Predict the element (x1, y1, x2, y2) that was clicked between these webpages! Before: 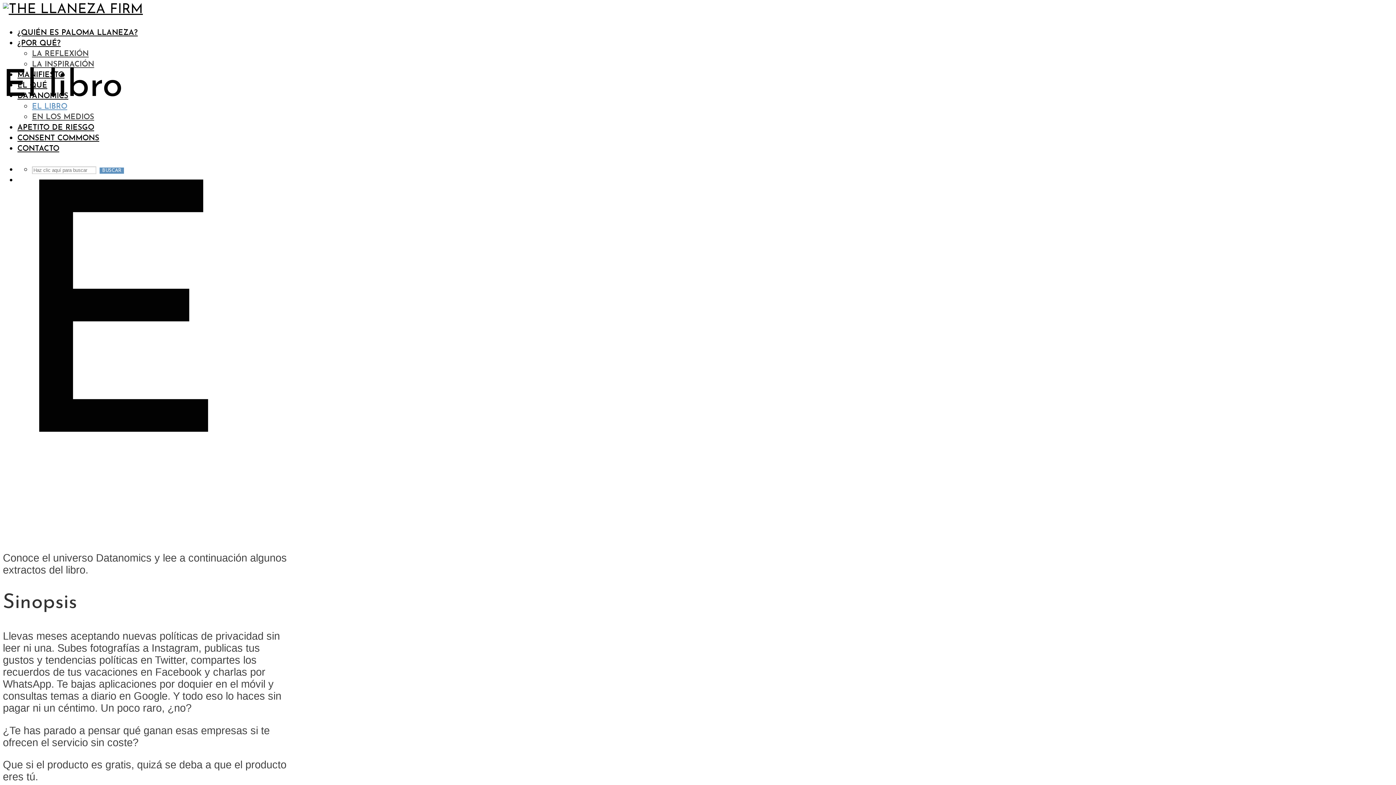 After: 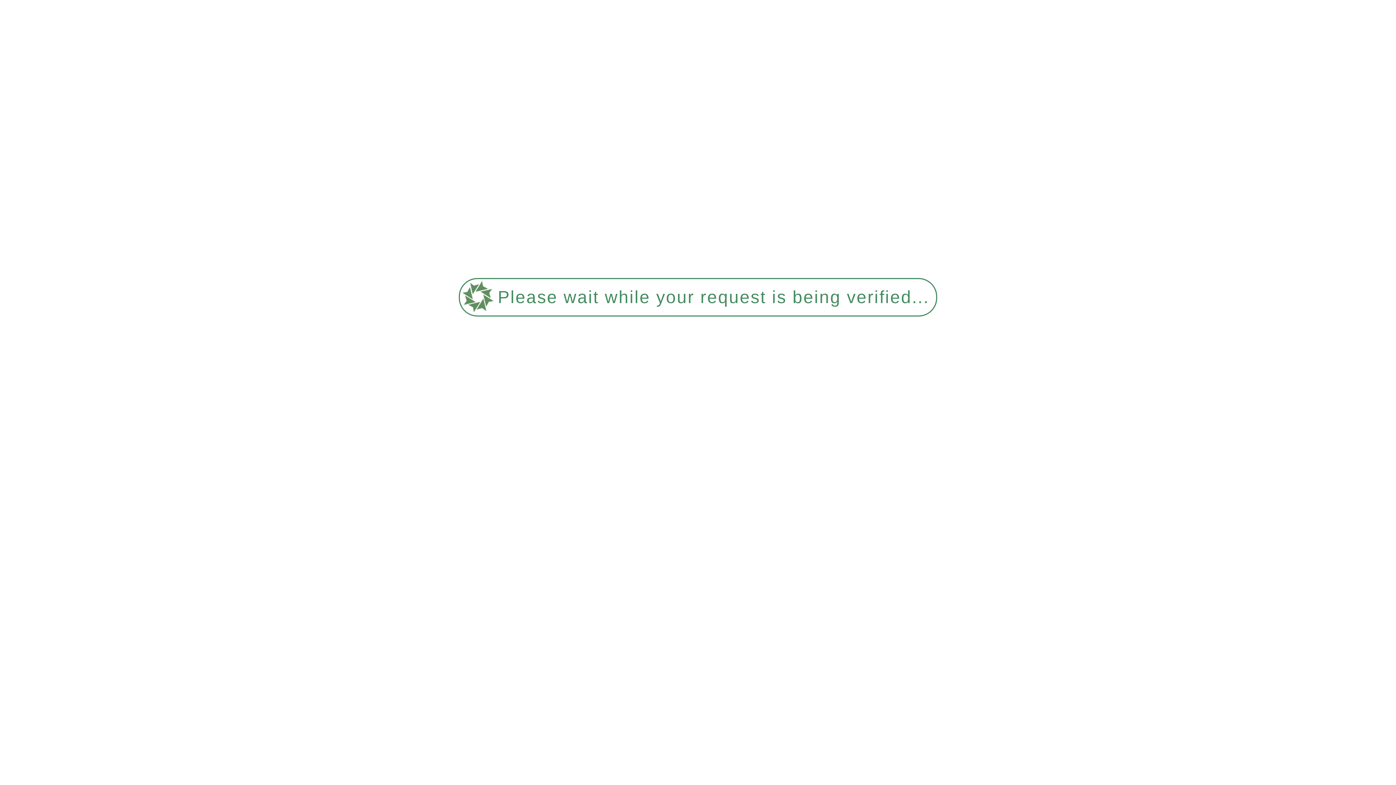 Action: bbox: (32, 102, 67, 110) label: EL LIBRO